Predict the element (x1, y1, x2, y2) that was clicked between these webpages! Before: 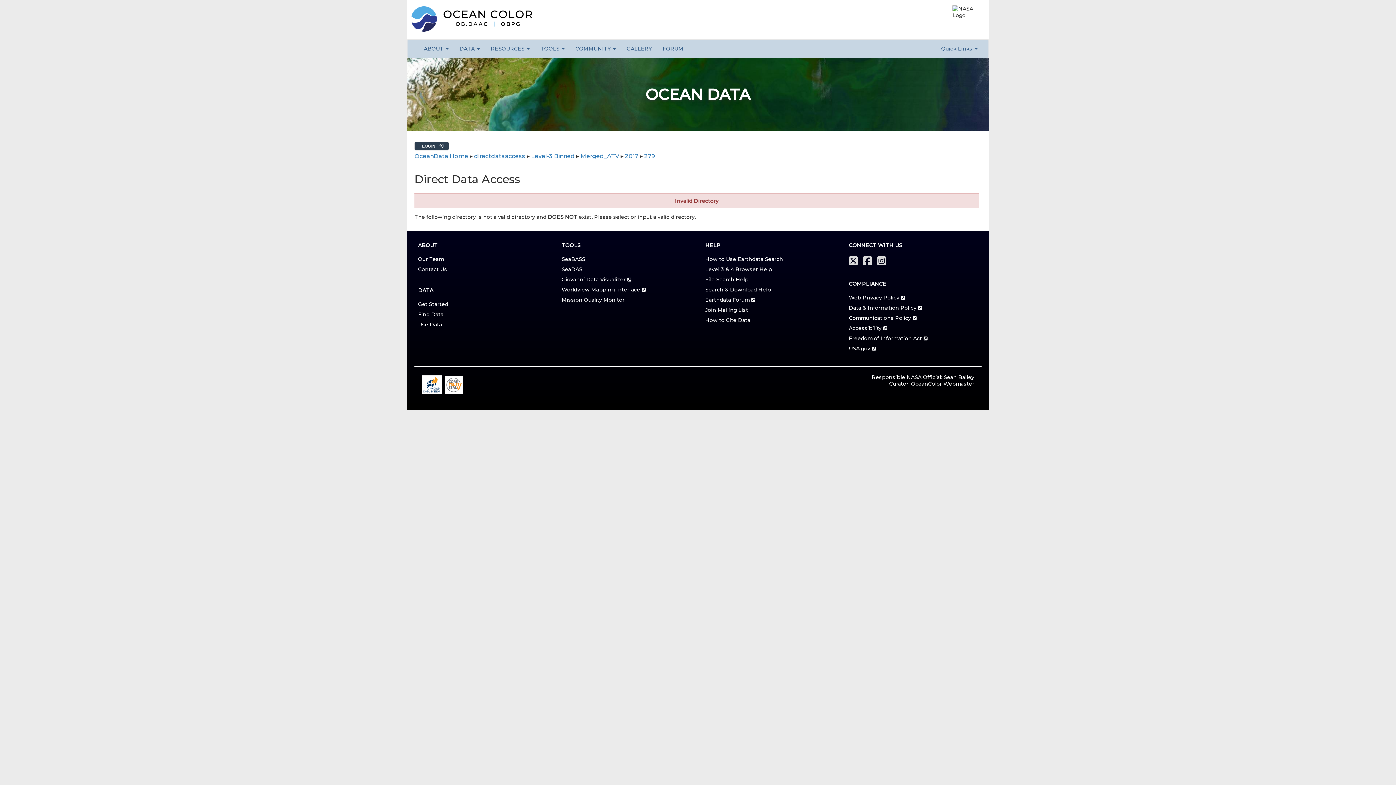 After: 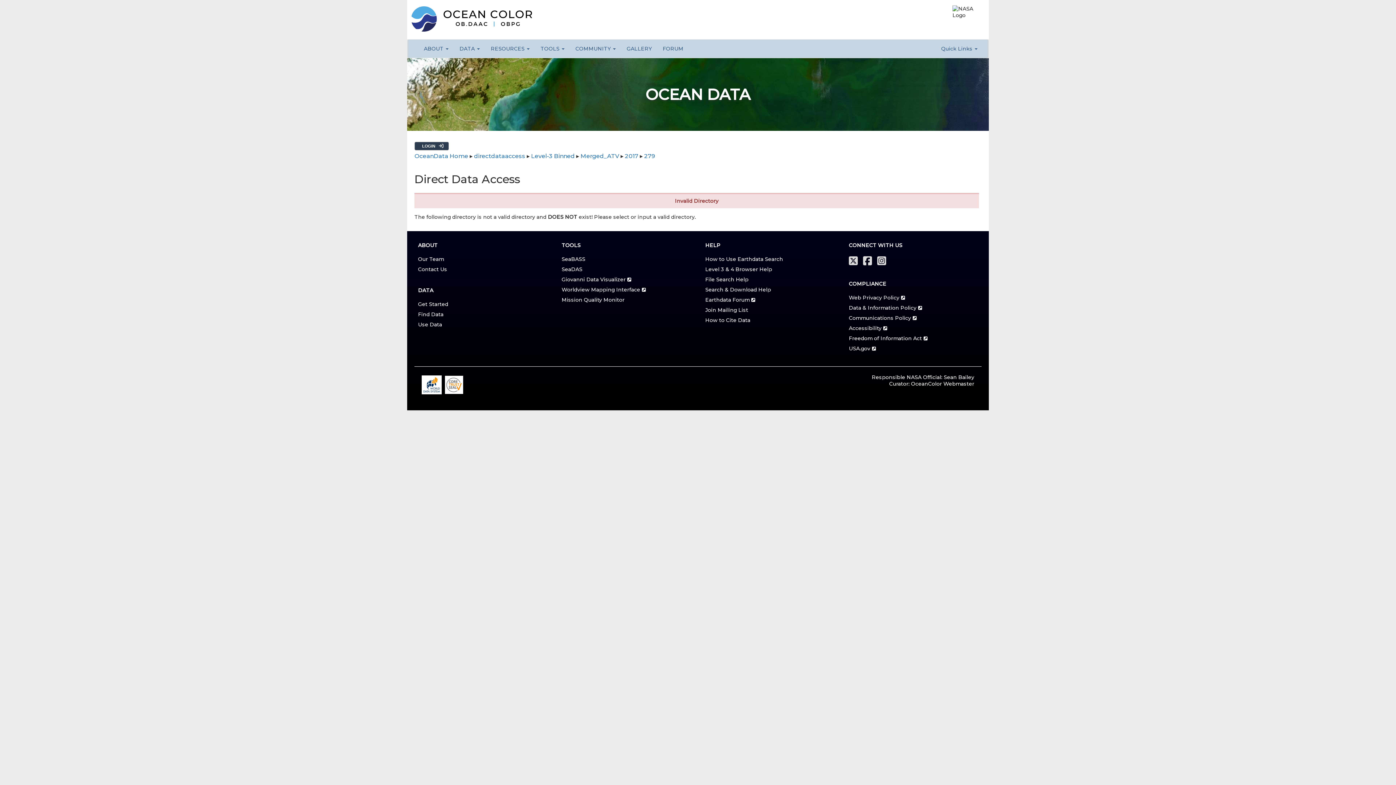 Action: bbox: (561, 266, 582, 272) label: SeaDAS